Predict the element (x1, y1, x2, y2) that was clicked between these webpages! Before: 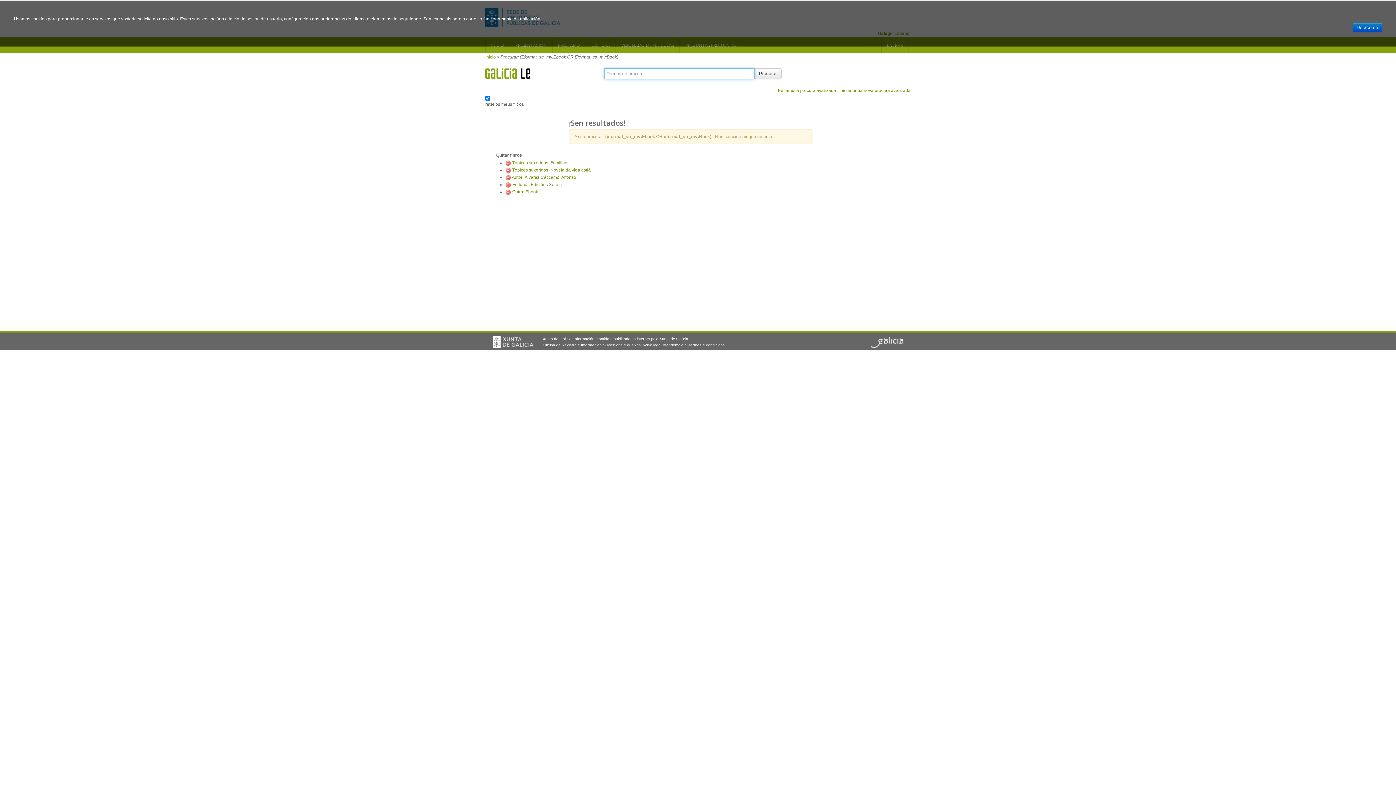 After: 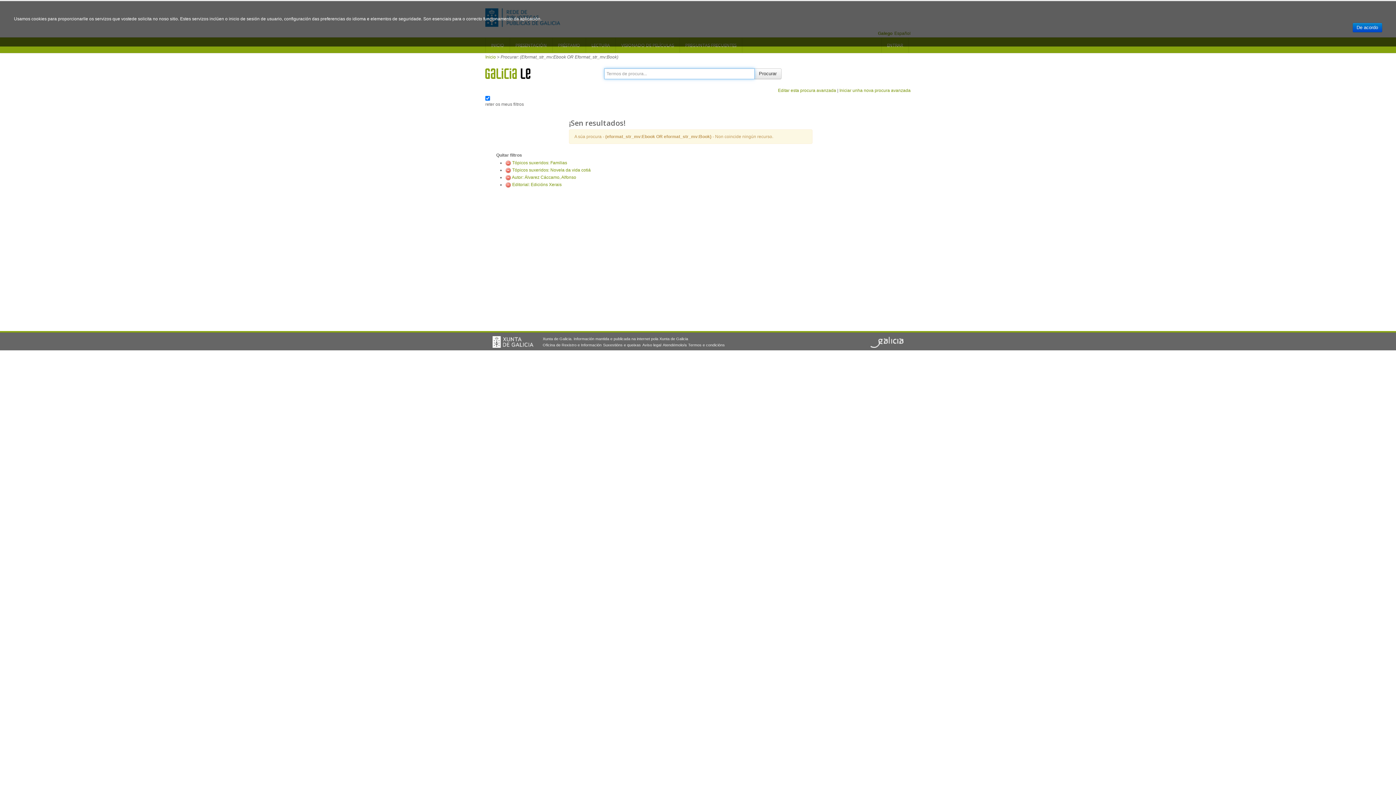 Action: bbox: (505, 189, 511, 194)